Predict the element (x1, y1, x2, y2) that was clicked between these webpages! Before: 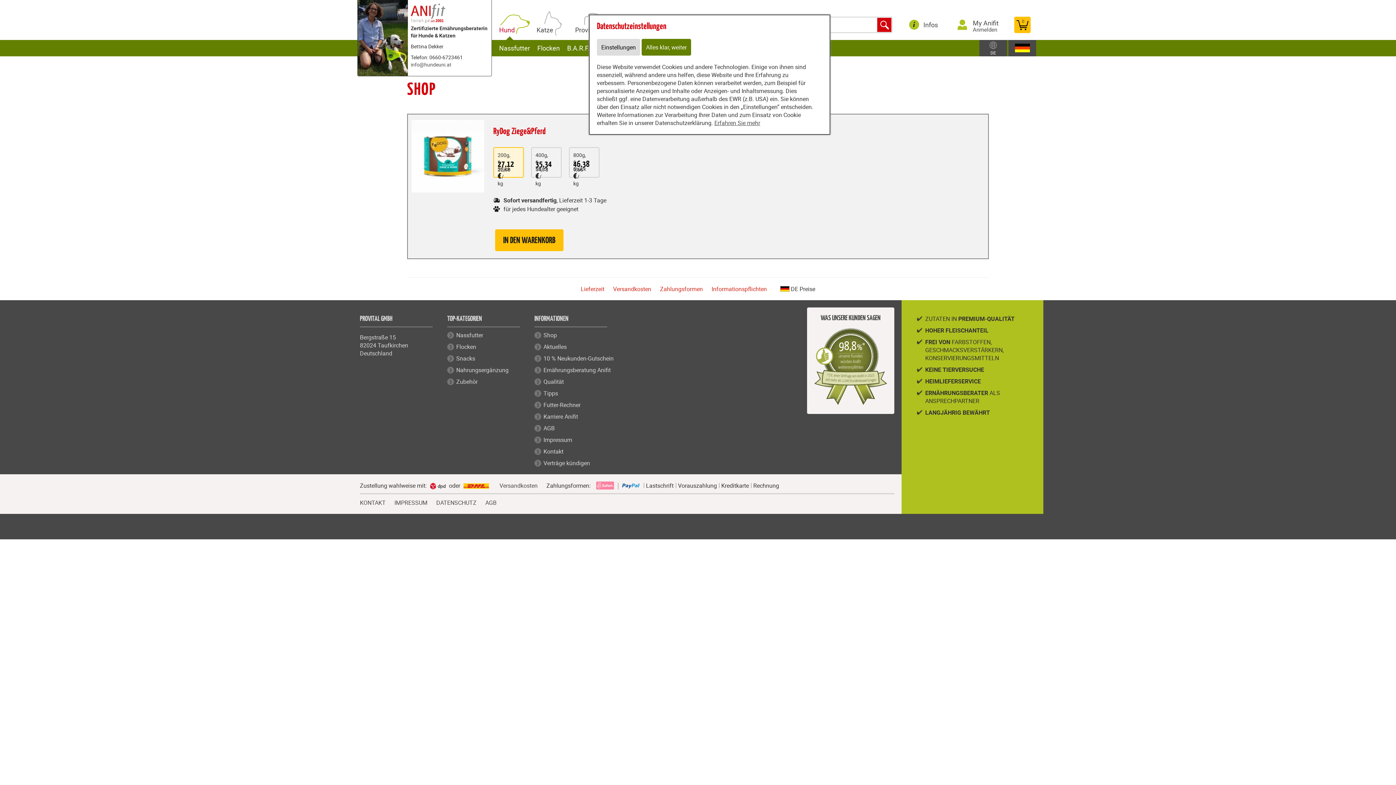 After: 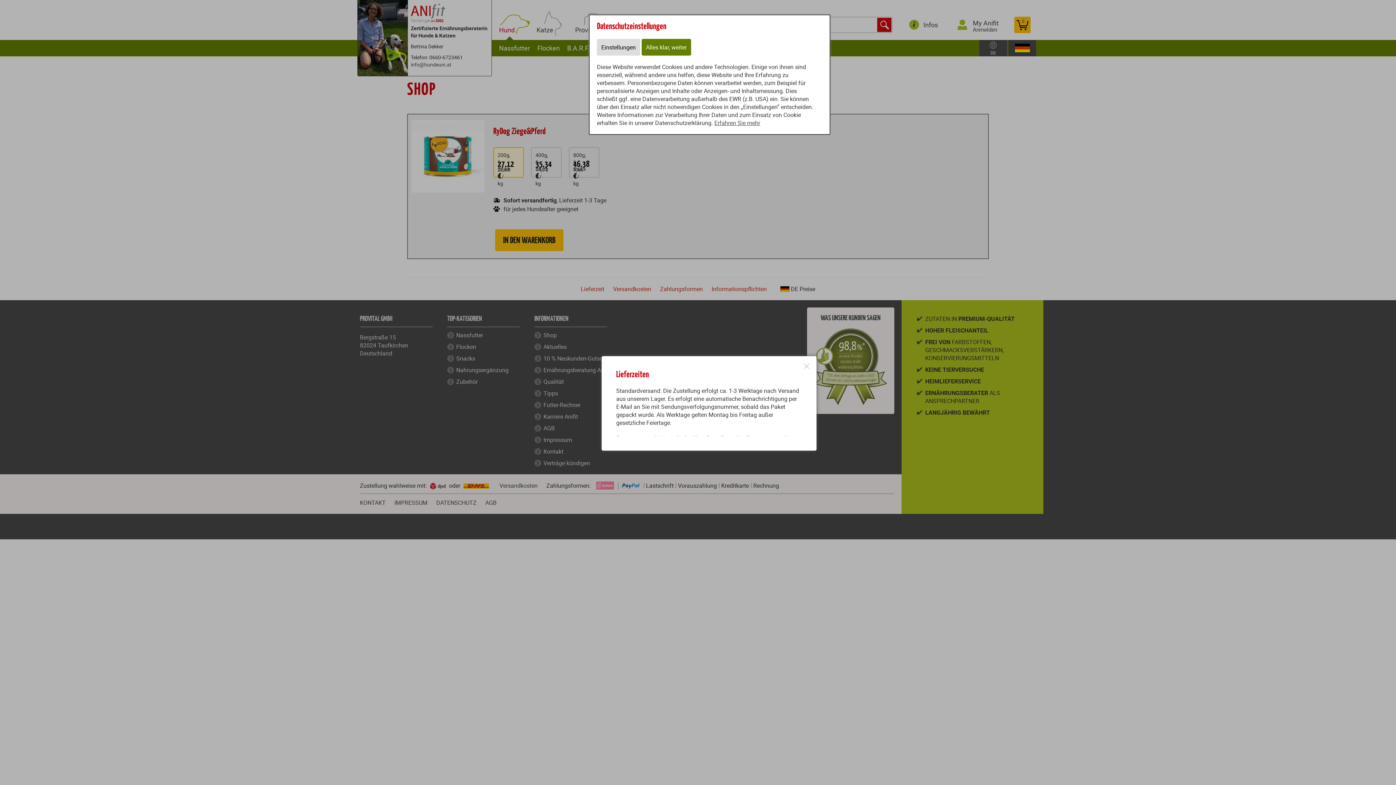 Action: bbox: (580, 285, 604, 293) label: Lieferzeit